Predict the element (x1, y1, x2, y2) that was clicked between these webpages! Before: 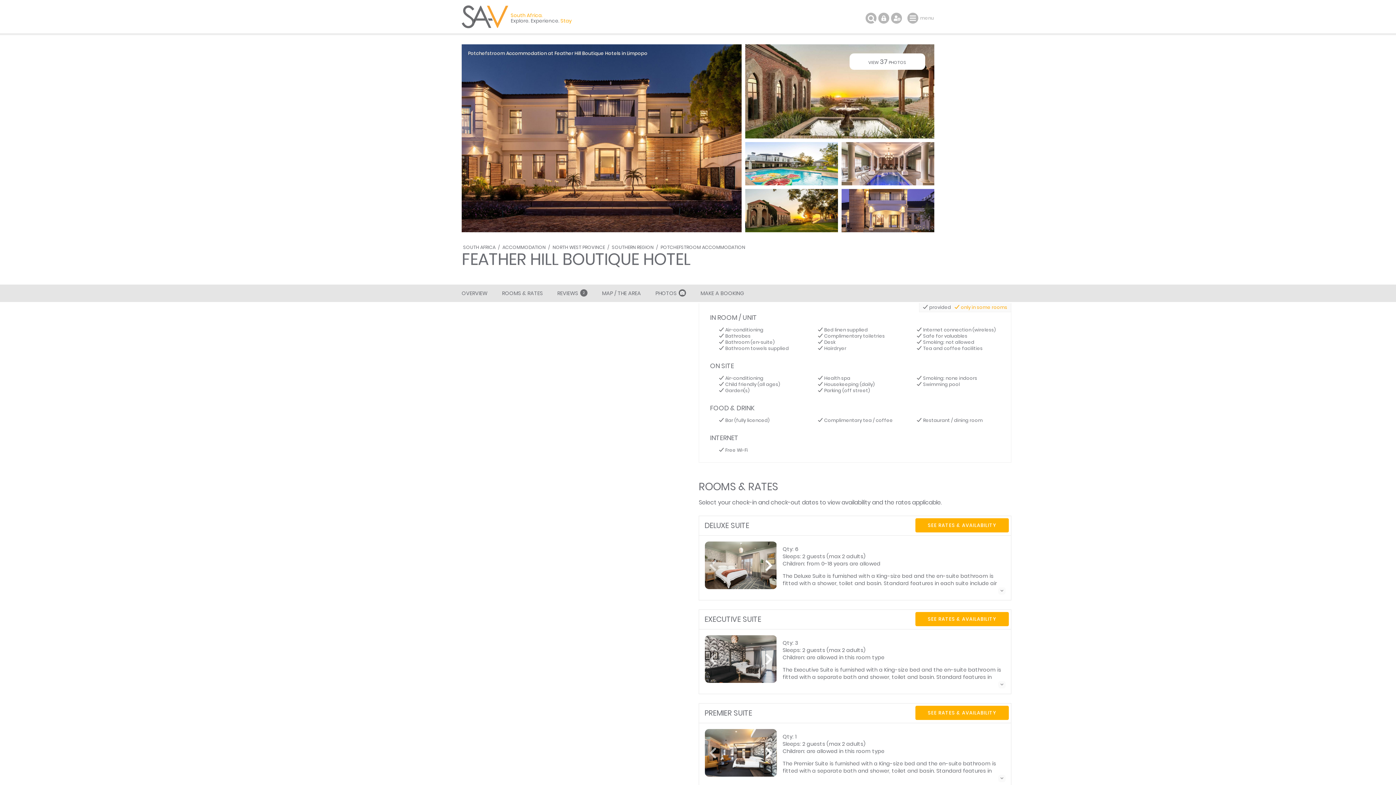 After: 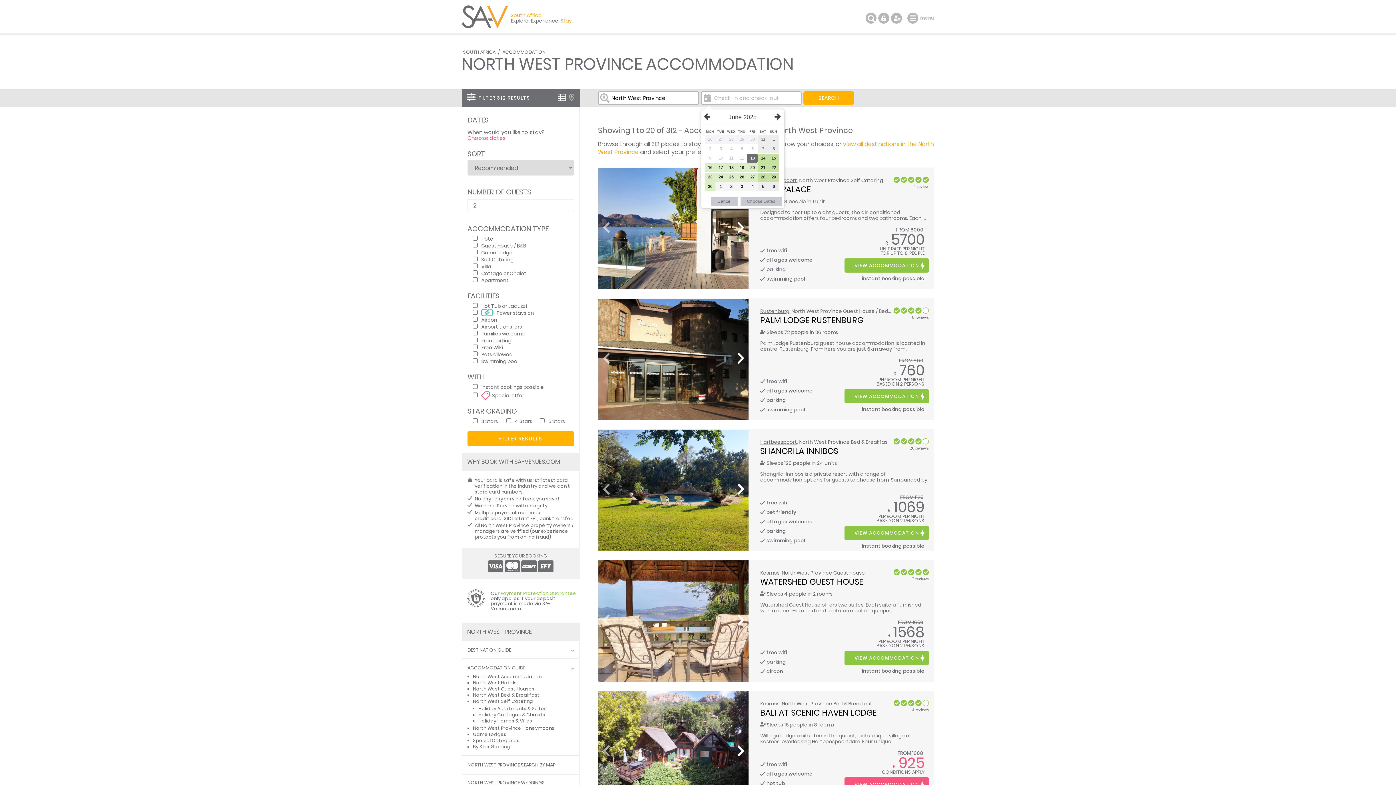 Action: label: NORTH WEST PROVINCE bbox: (551, 244, 606, 250)